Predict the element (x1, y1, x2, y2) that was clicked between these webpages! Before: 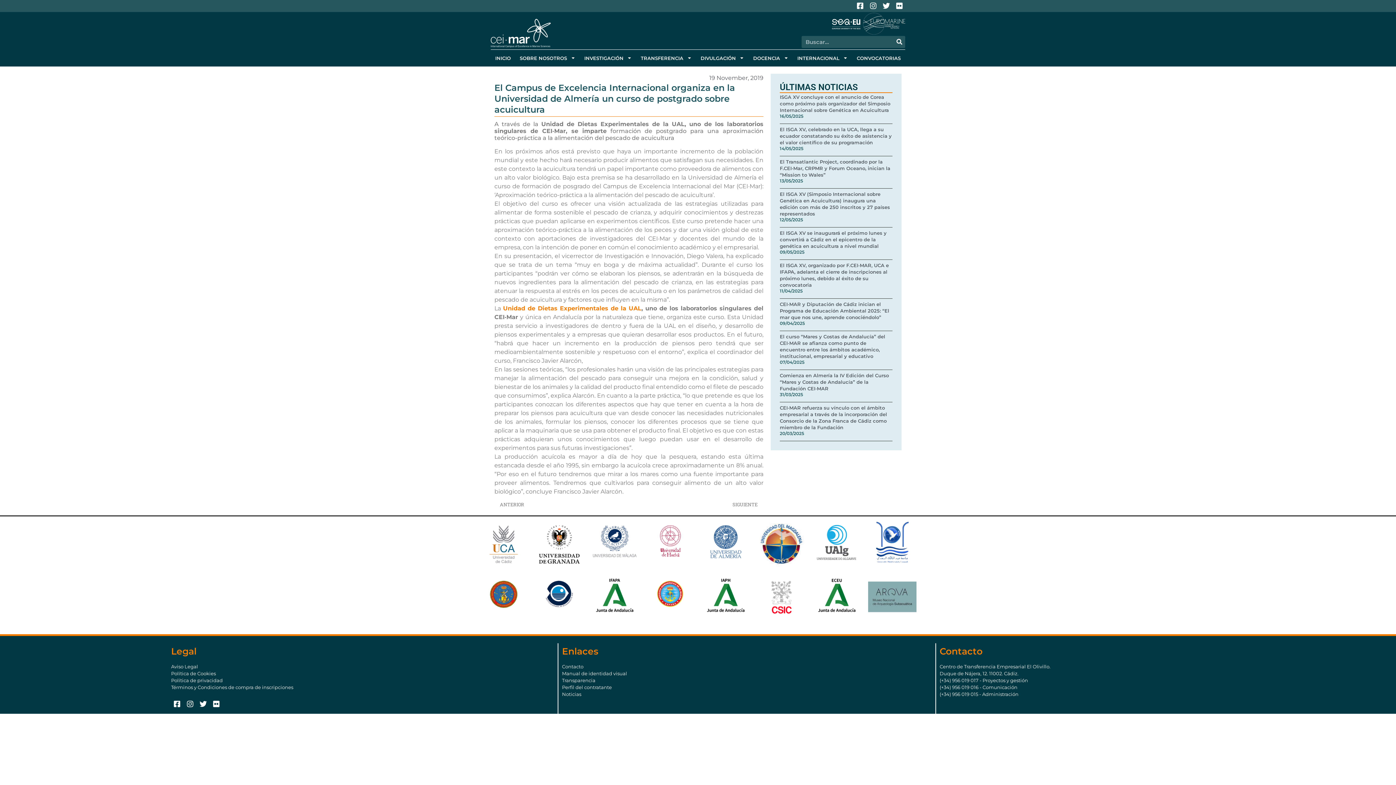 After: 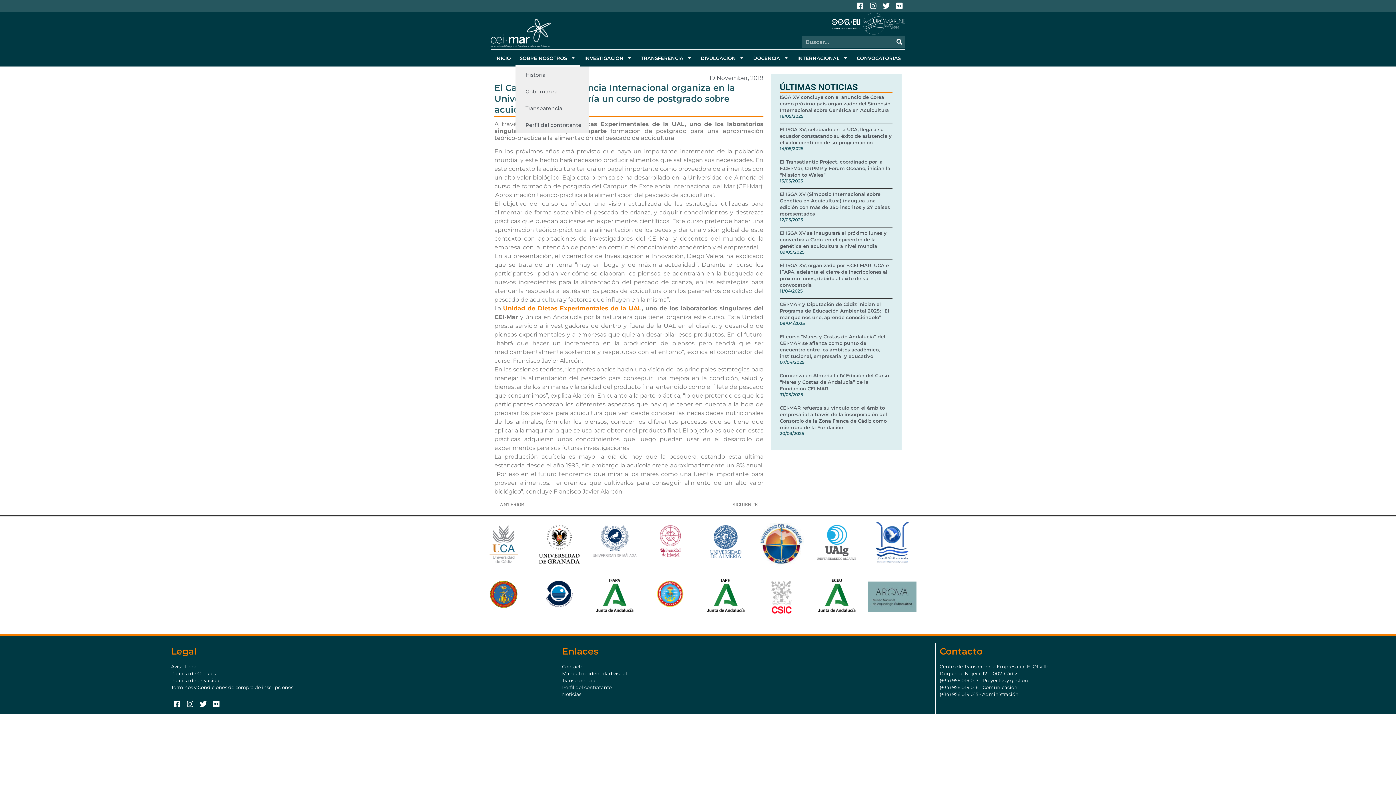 Action: label: SOBRE NOSOTROS bbox: (515, 49, 580, 66)